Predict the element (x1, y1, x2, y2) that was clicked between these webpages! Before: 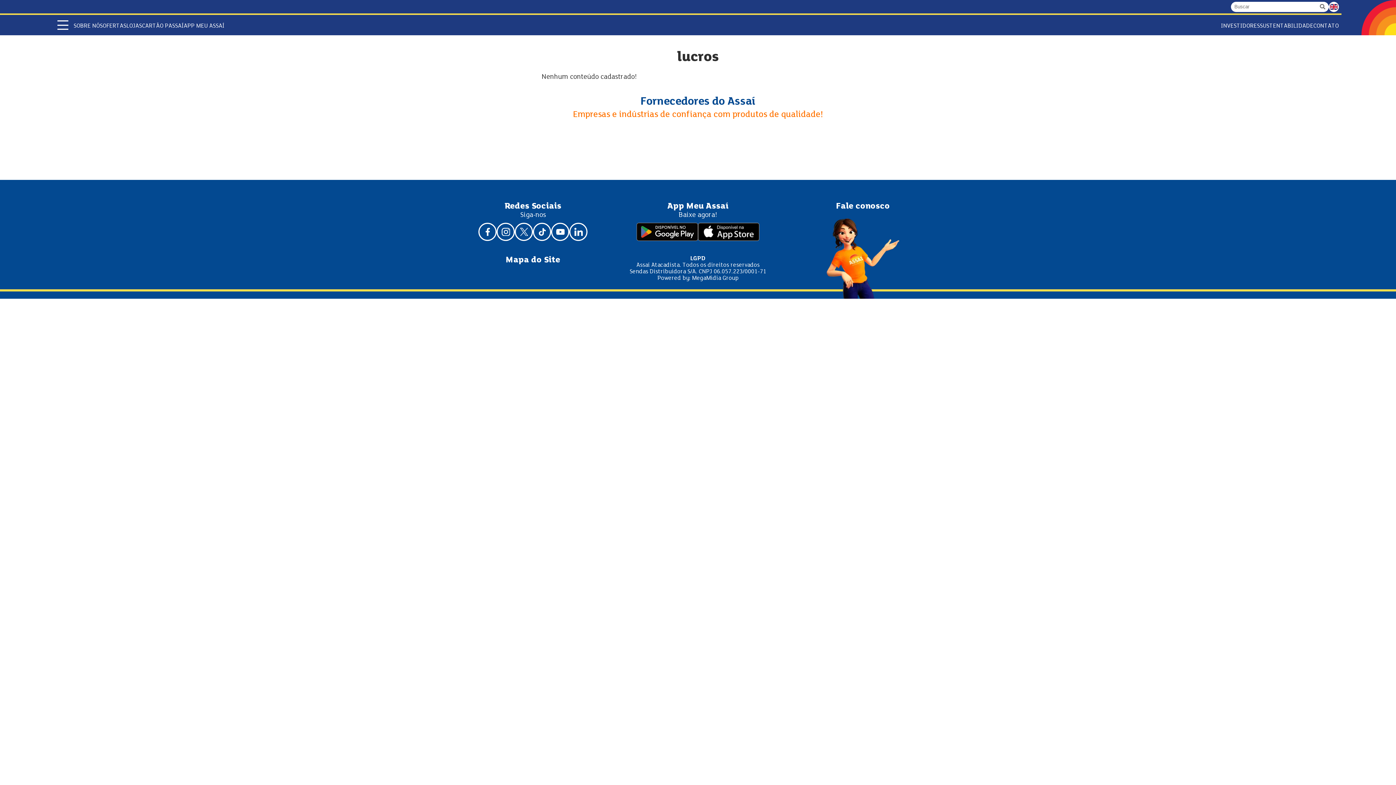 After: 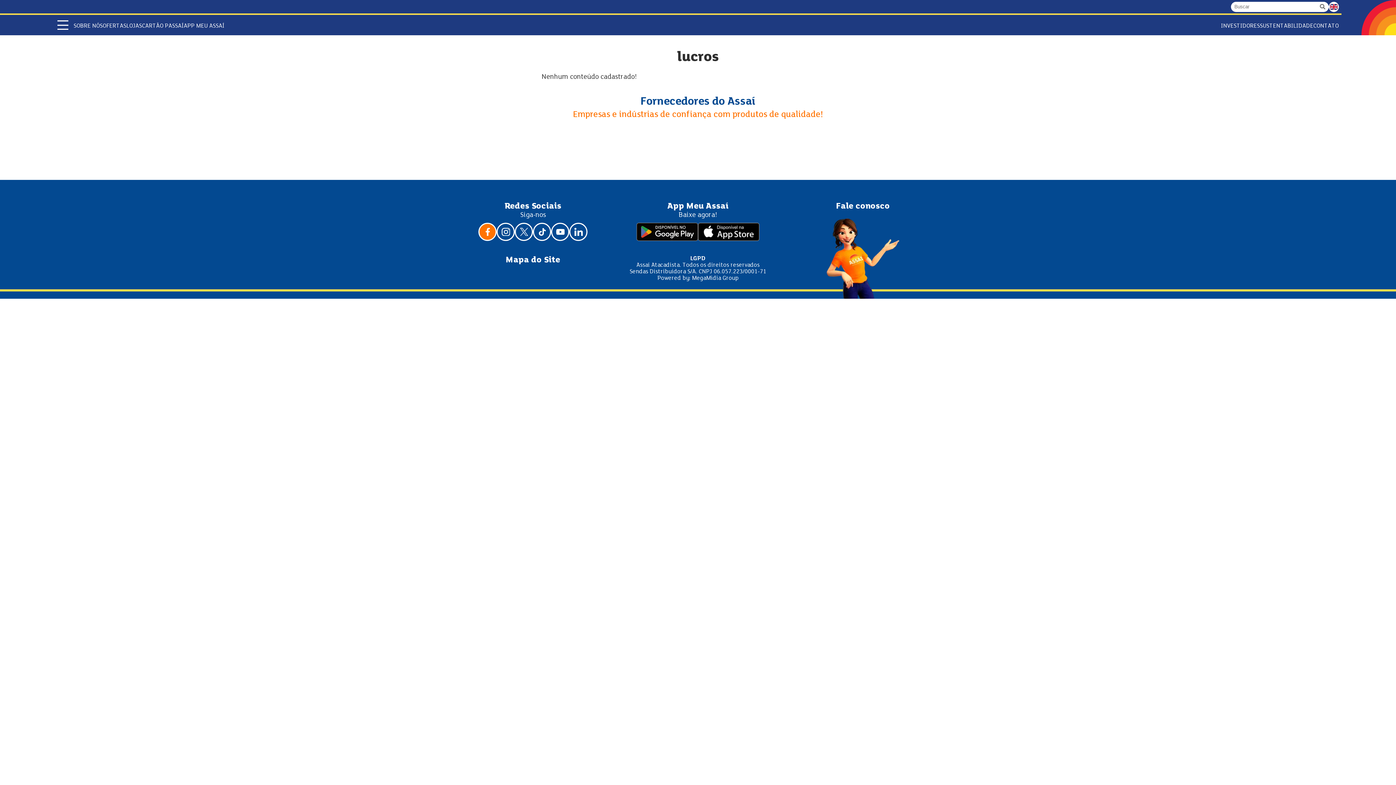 Action: bbox: (478, 222, 496, 241)